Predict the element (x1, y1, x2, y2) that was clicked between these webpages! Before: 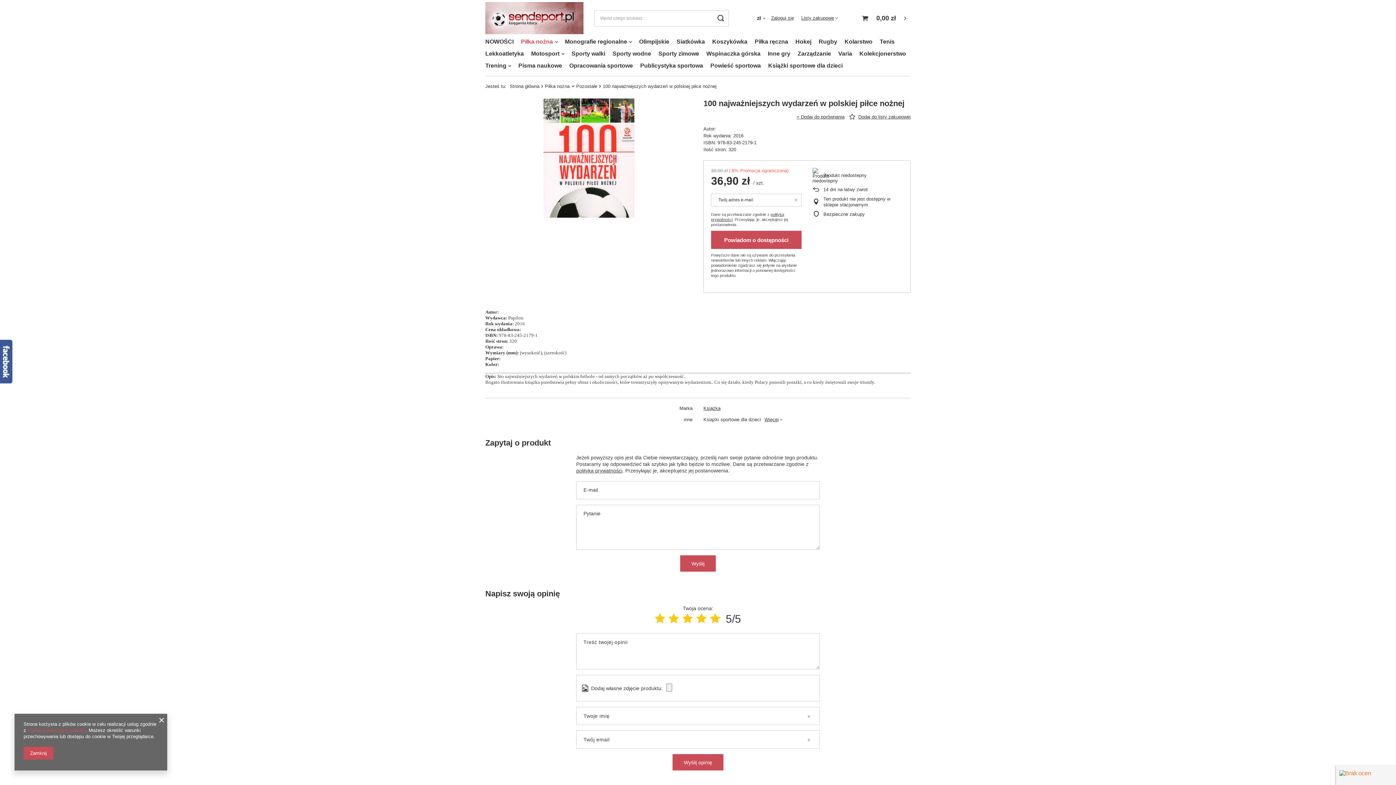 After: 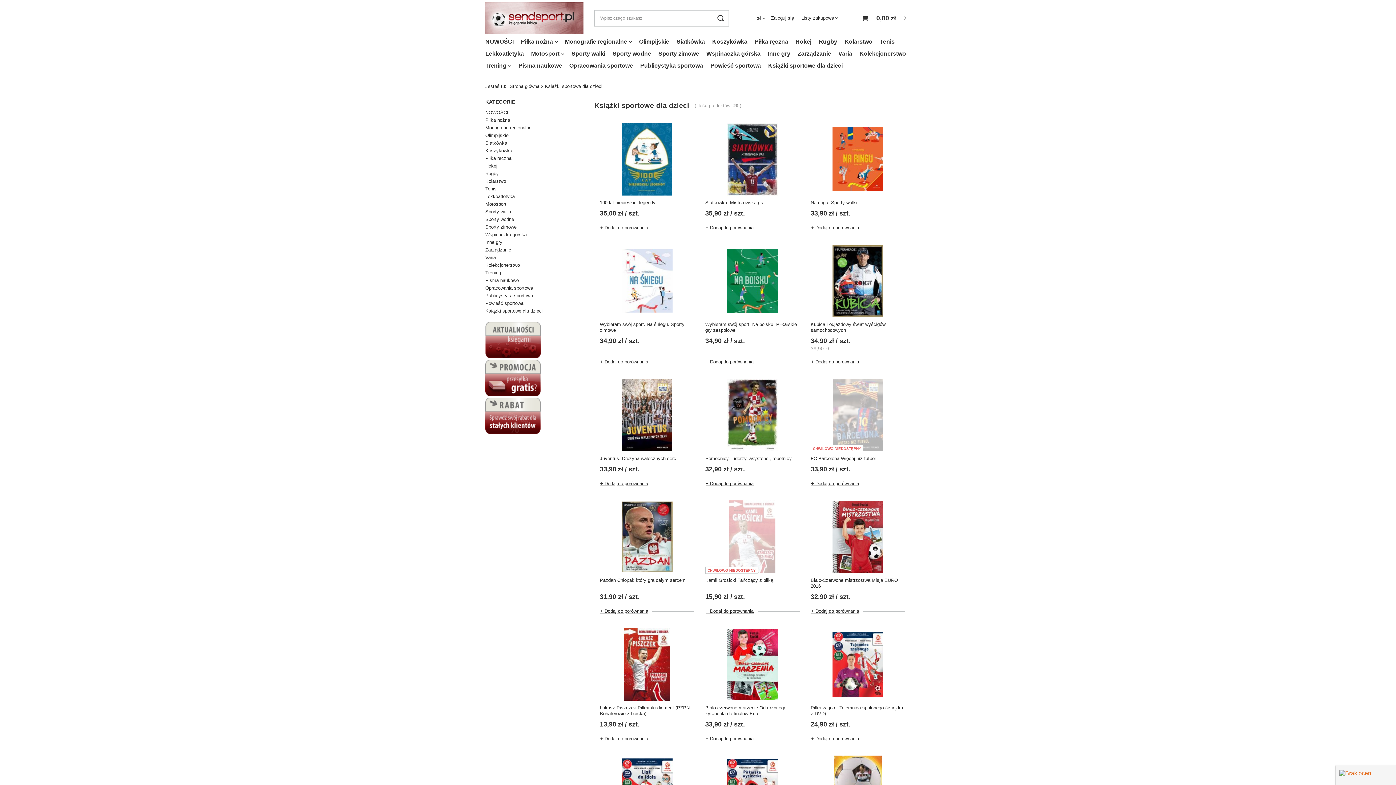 Action: bbox: (764, 60, 846, 72) label: Książki sportowe dla dzieci